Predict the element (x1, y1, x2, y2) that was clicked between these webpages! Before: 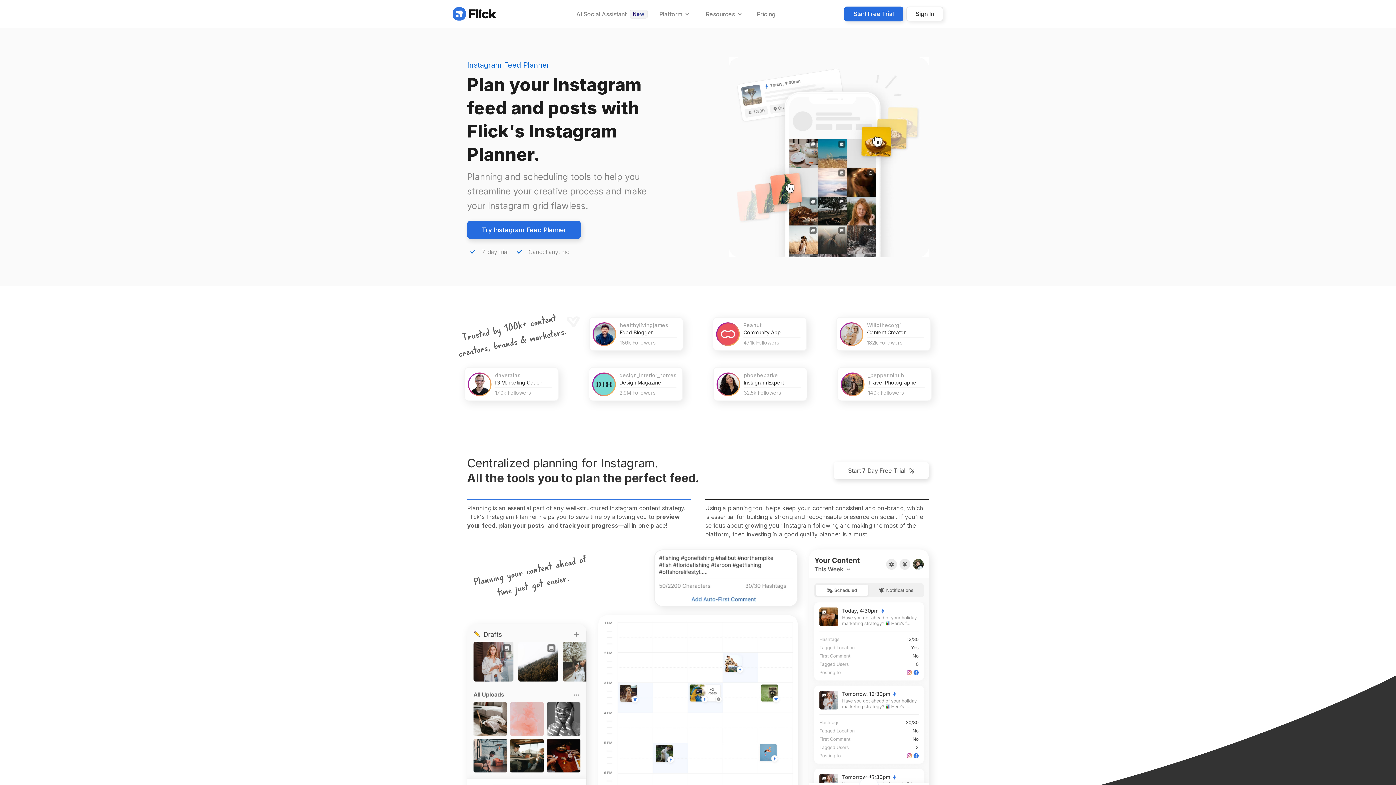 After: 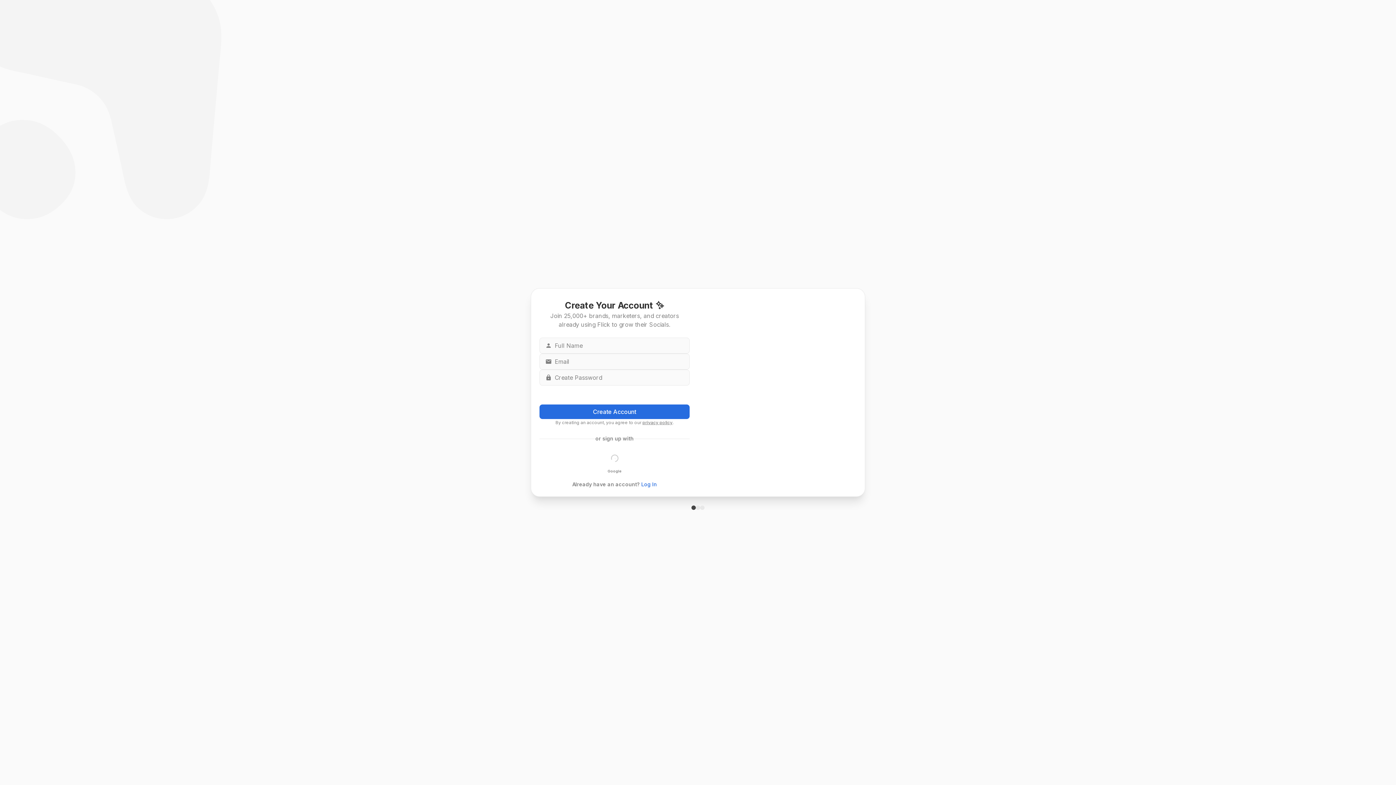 Action: label: Start Free Trial bbox: (844, 6, 903, 21)